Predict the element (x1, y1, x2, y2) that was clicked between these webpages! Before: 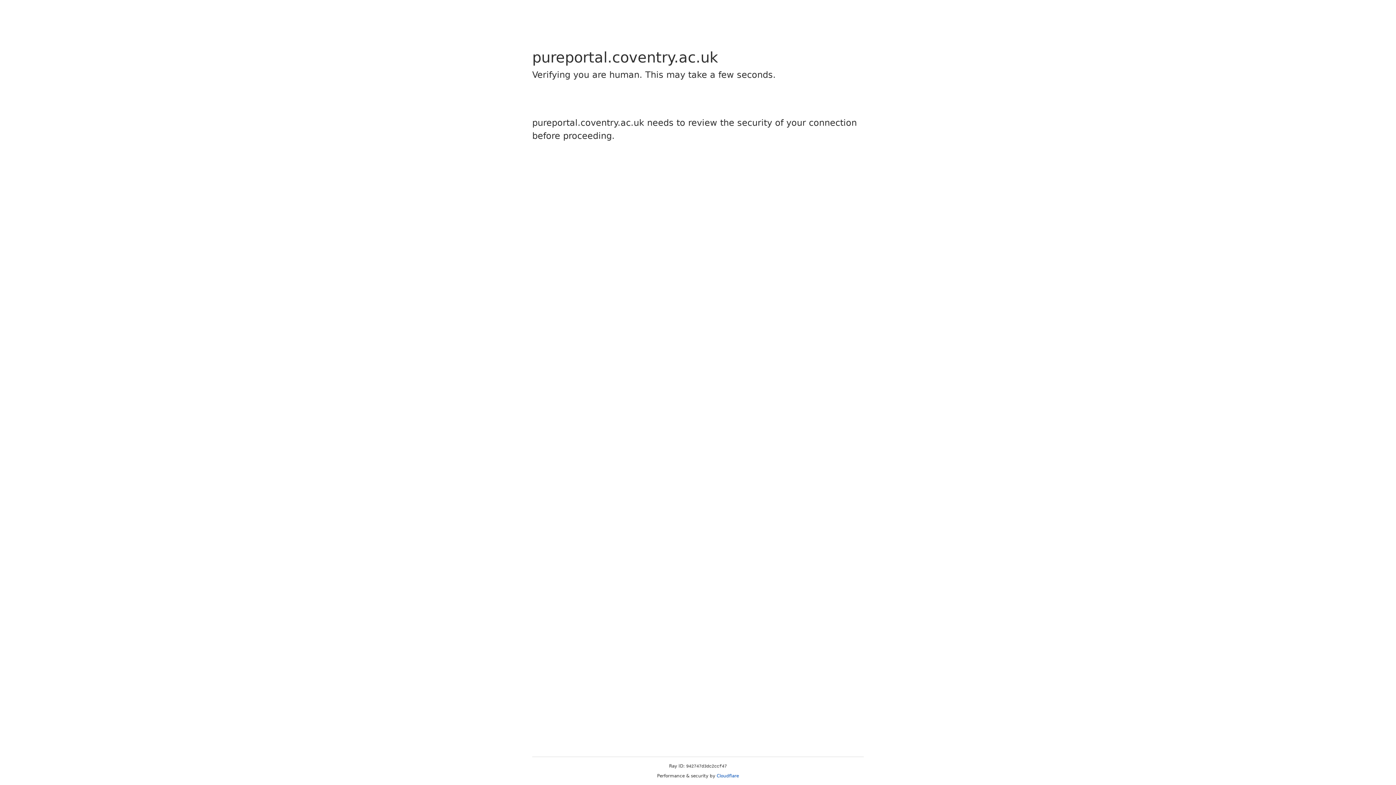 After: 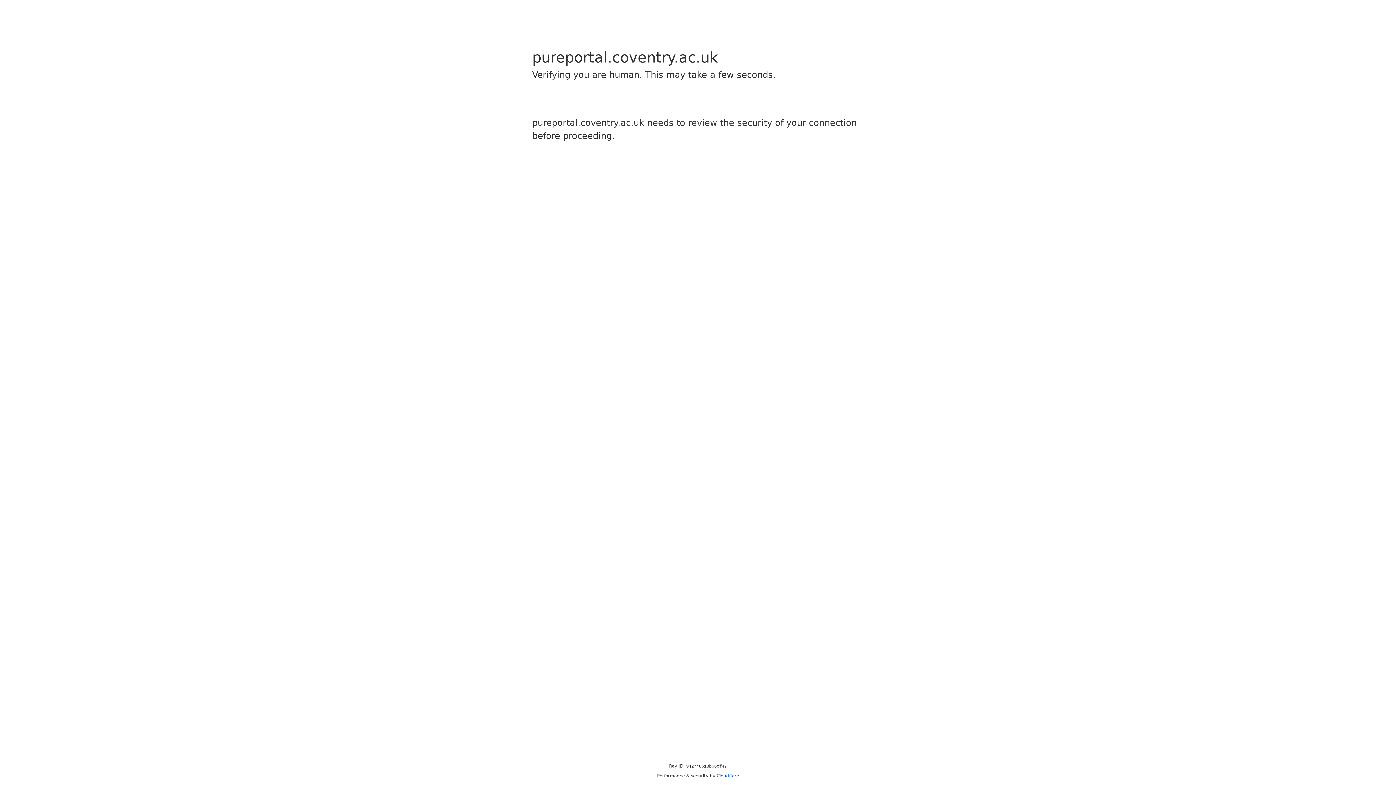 Action: bbox: (716, 773, 739, 778) label: Cloudflare